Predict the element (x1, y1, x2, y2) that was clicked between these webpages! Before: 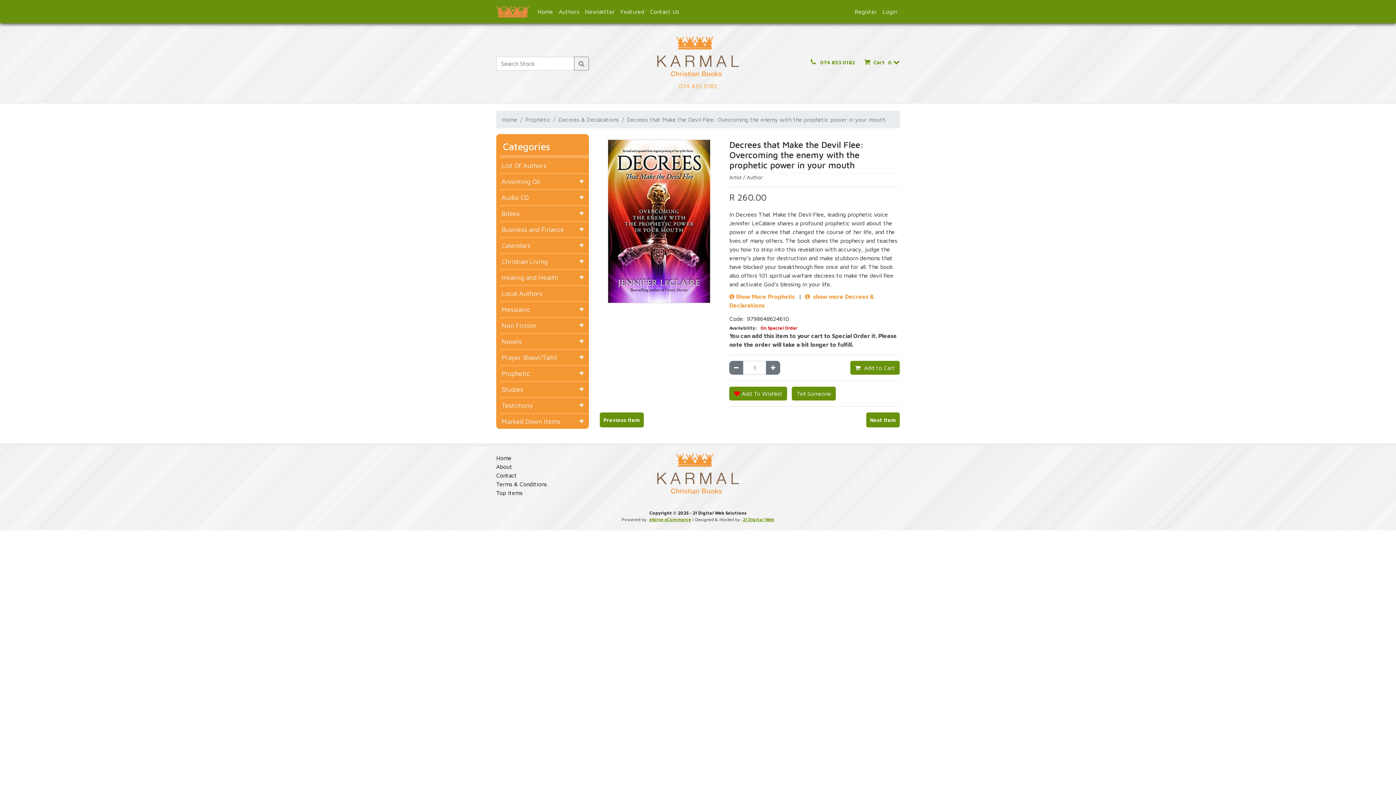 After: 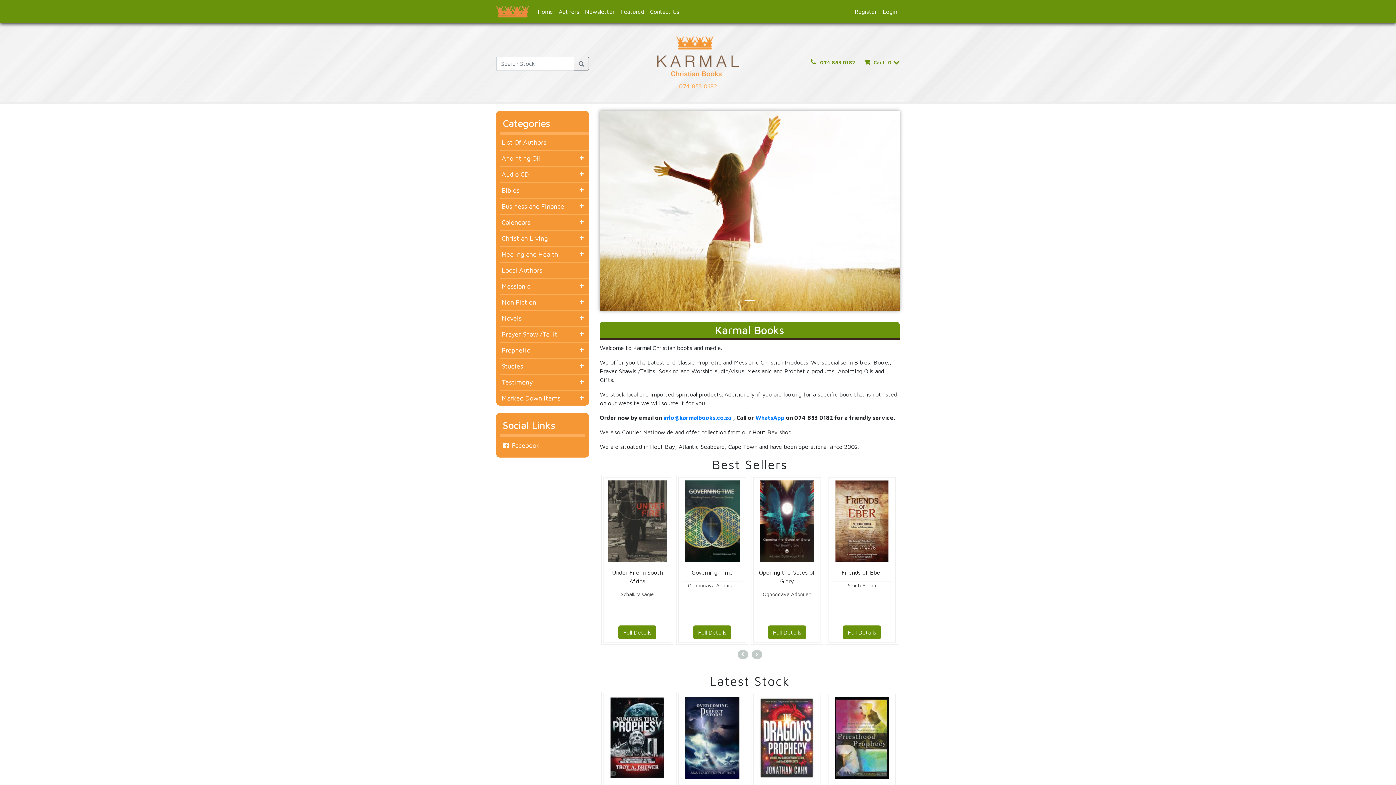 Action: bbox: (496, 454, 511, 461) label: Home